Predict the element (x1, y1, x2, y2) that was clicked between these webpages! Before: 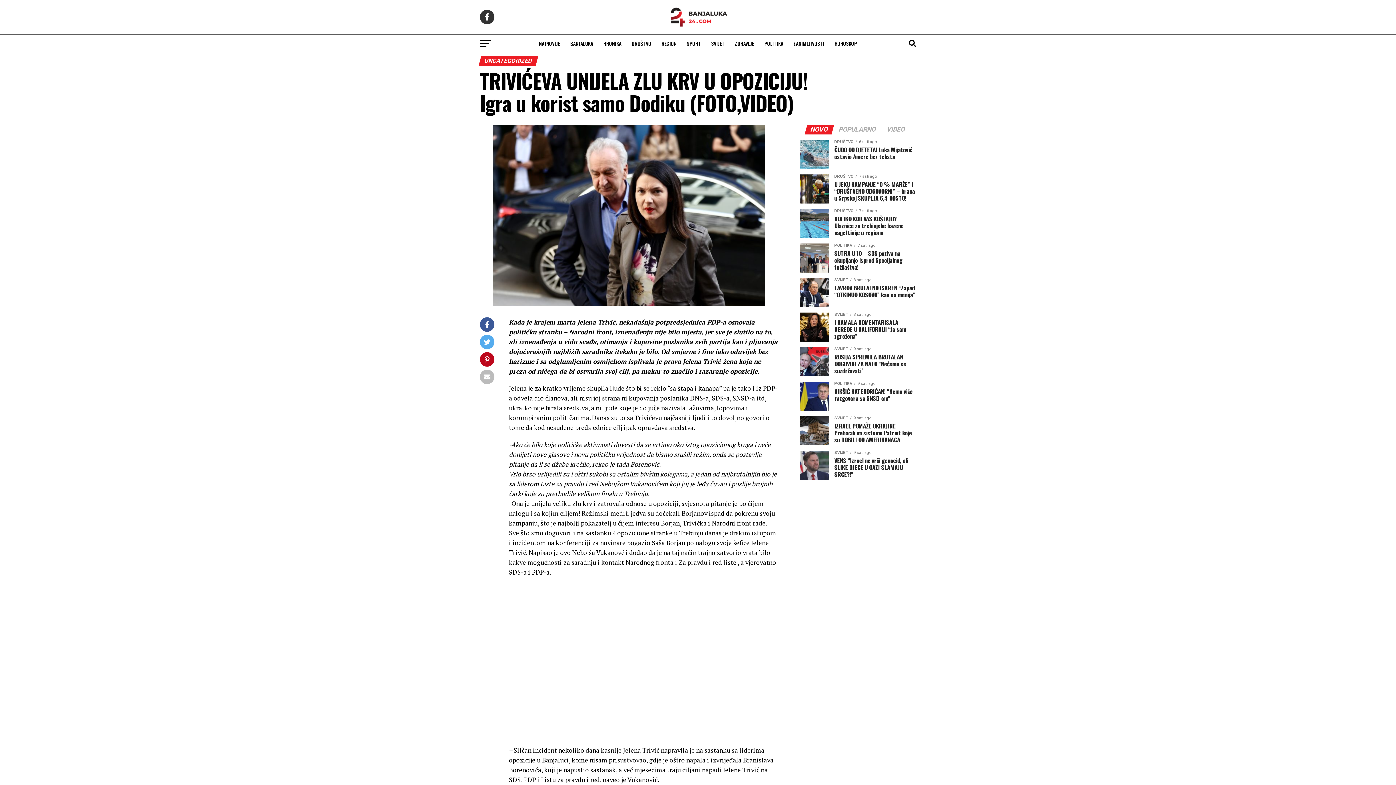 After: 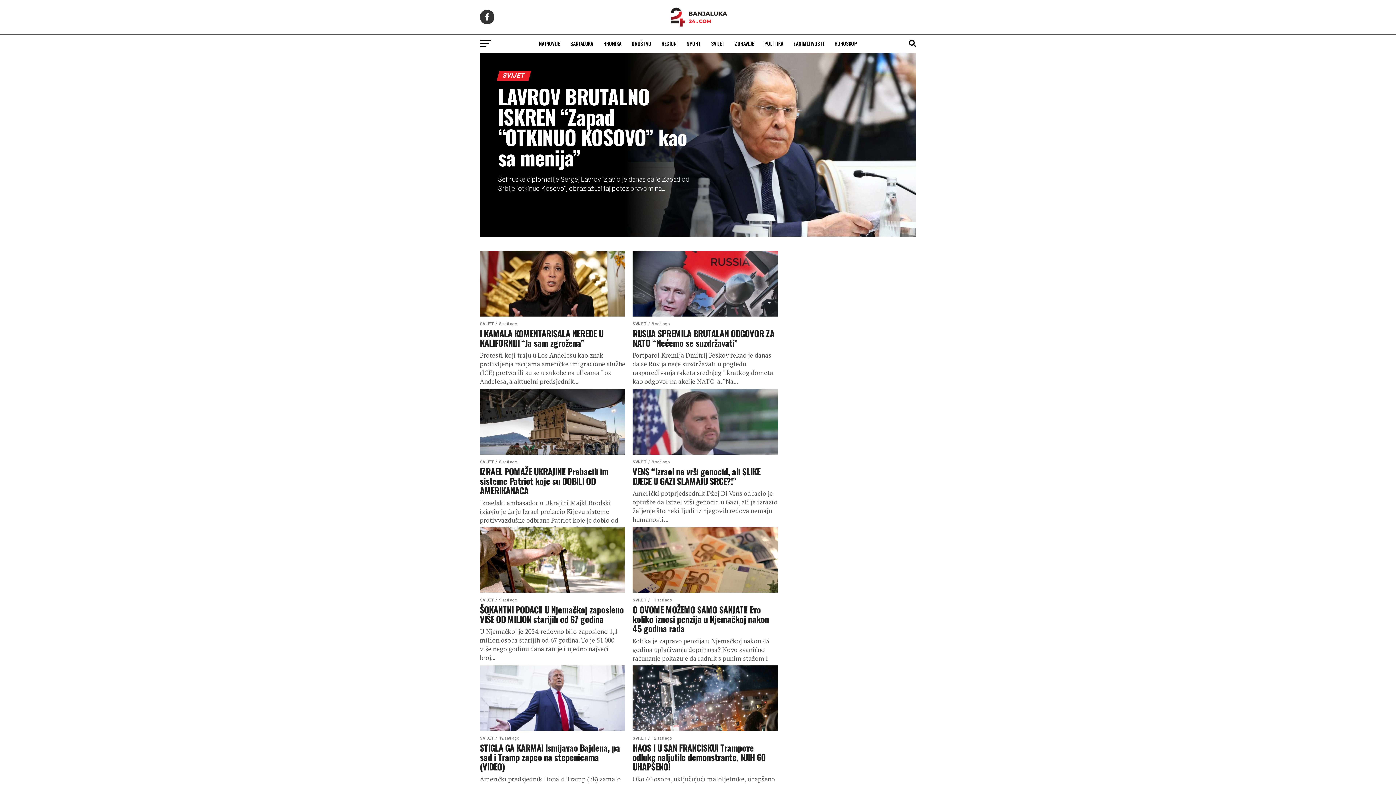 Action: label: SVIJET bbox: (707, 34, 729, 52)